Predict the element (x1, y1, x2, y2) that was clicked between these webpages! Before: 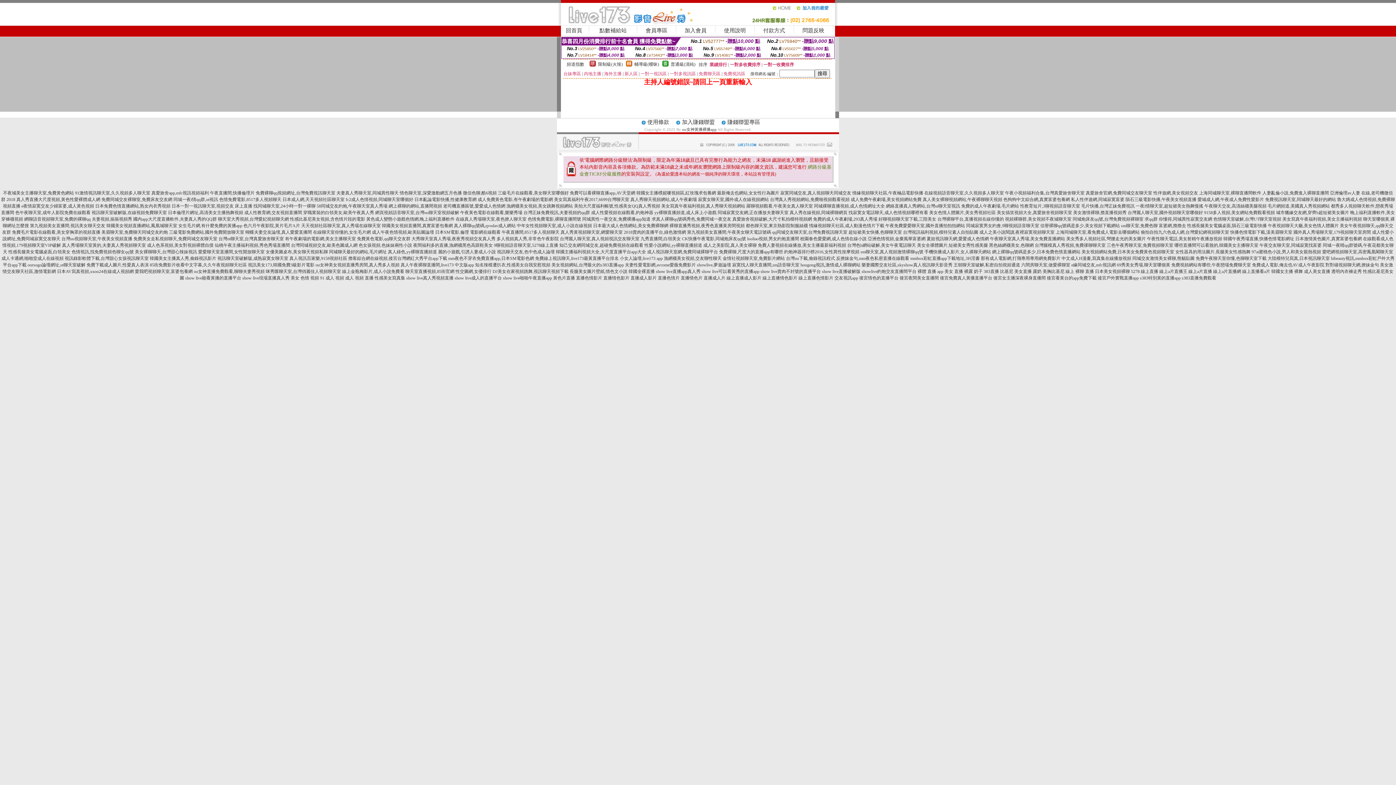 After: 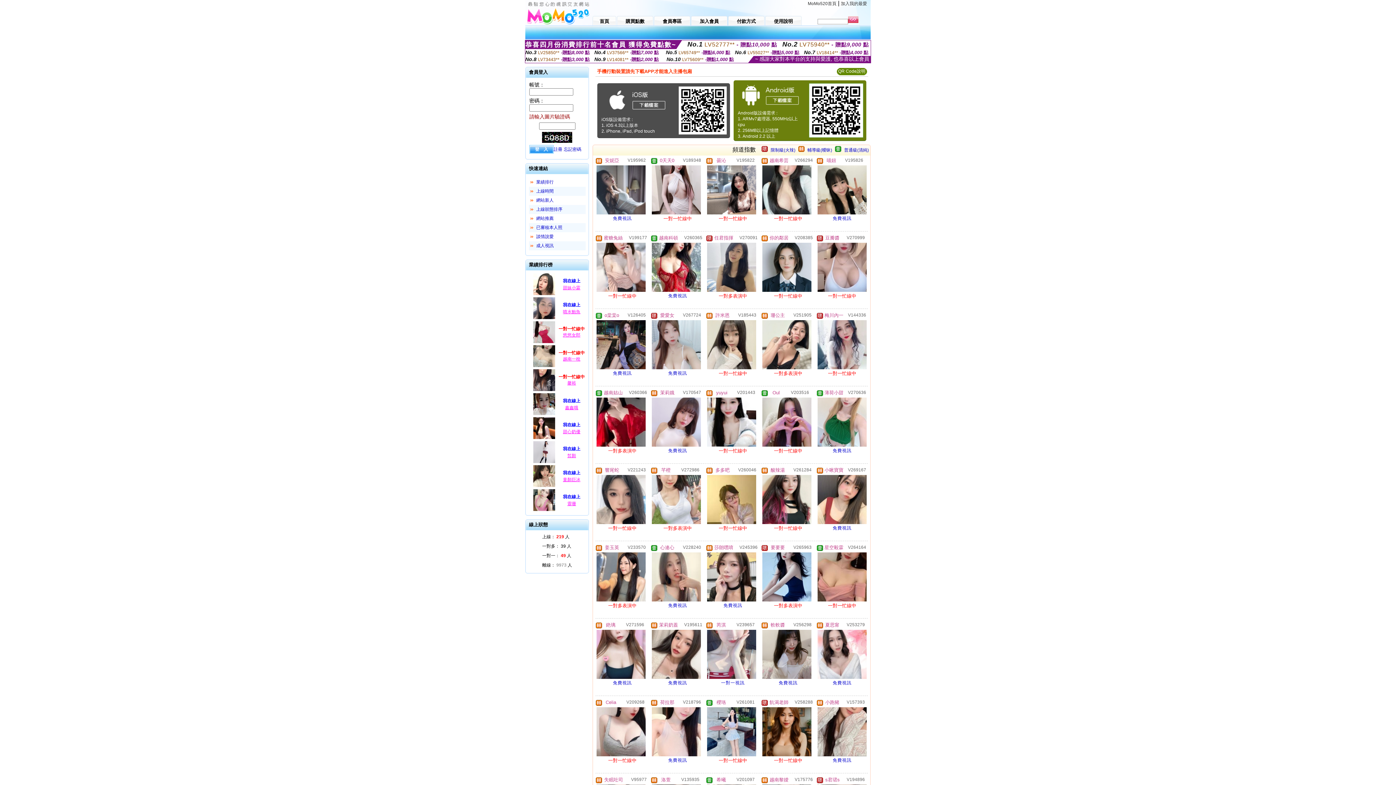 Action: bbox: (285, 236, 356, 241) label: 有午夜劇場的電影網,美女主播聊天室